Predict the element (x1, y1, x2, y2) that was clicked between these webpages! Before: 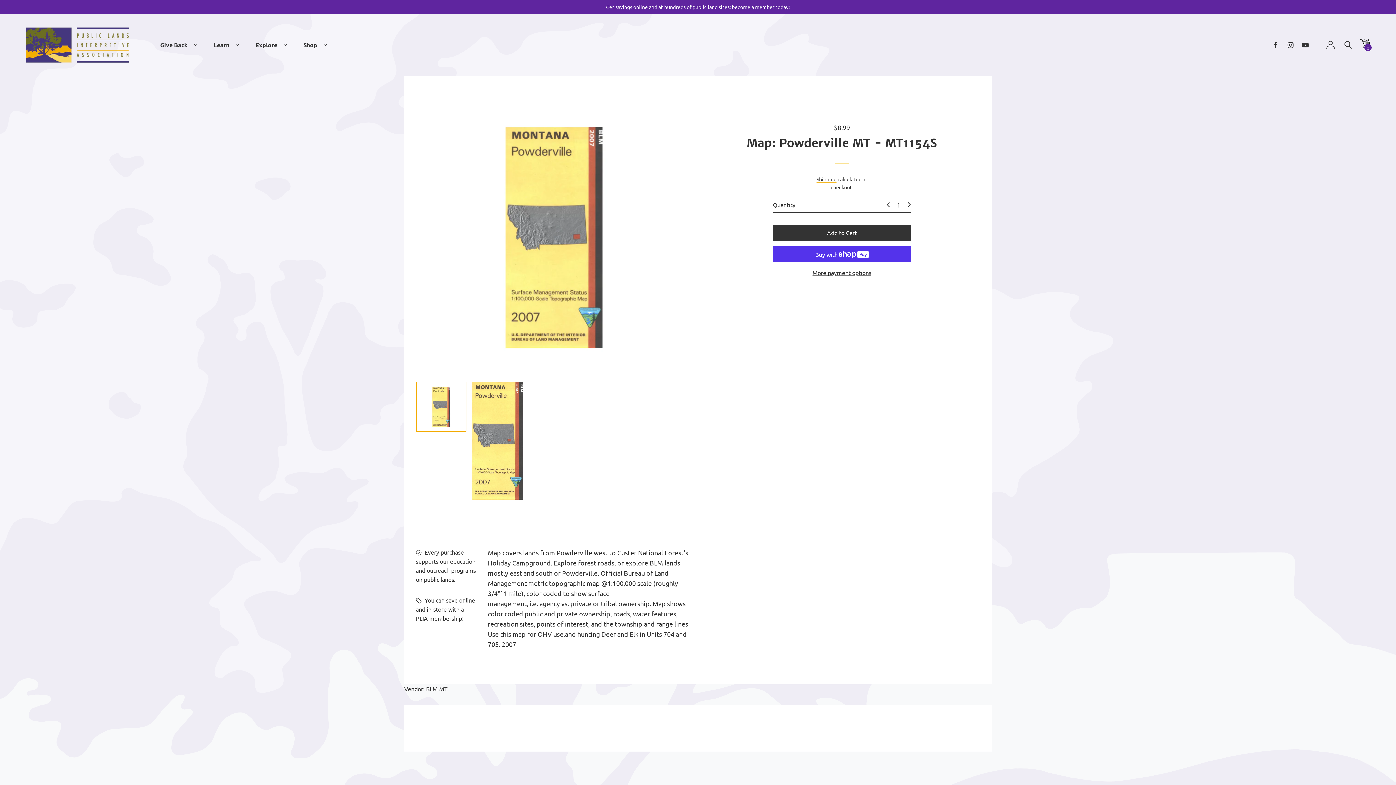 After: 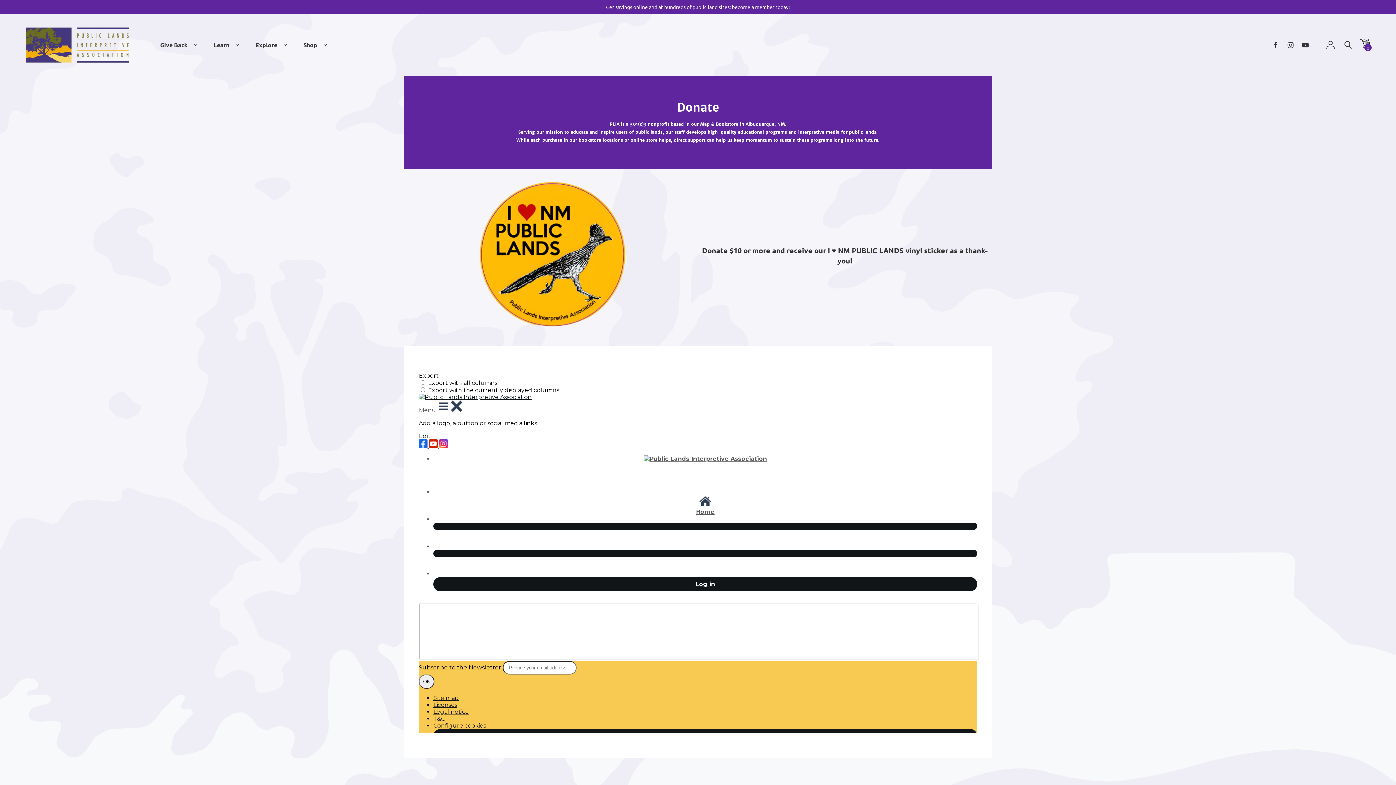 Action: label: Give Back bbox: (160, 40, 187, 49)